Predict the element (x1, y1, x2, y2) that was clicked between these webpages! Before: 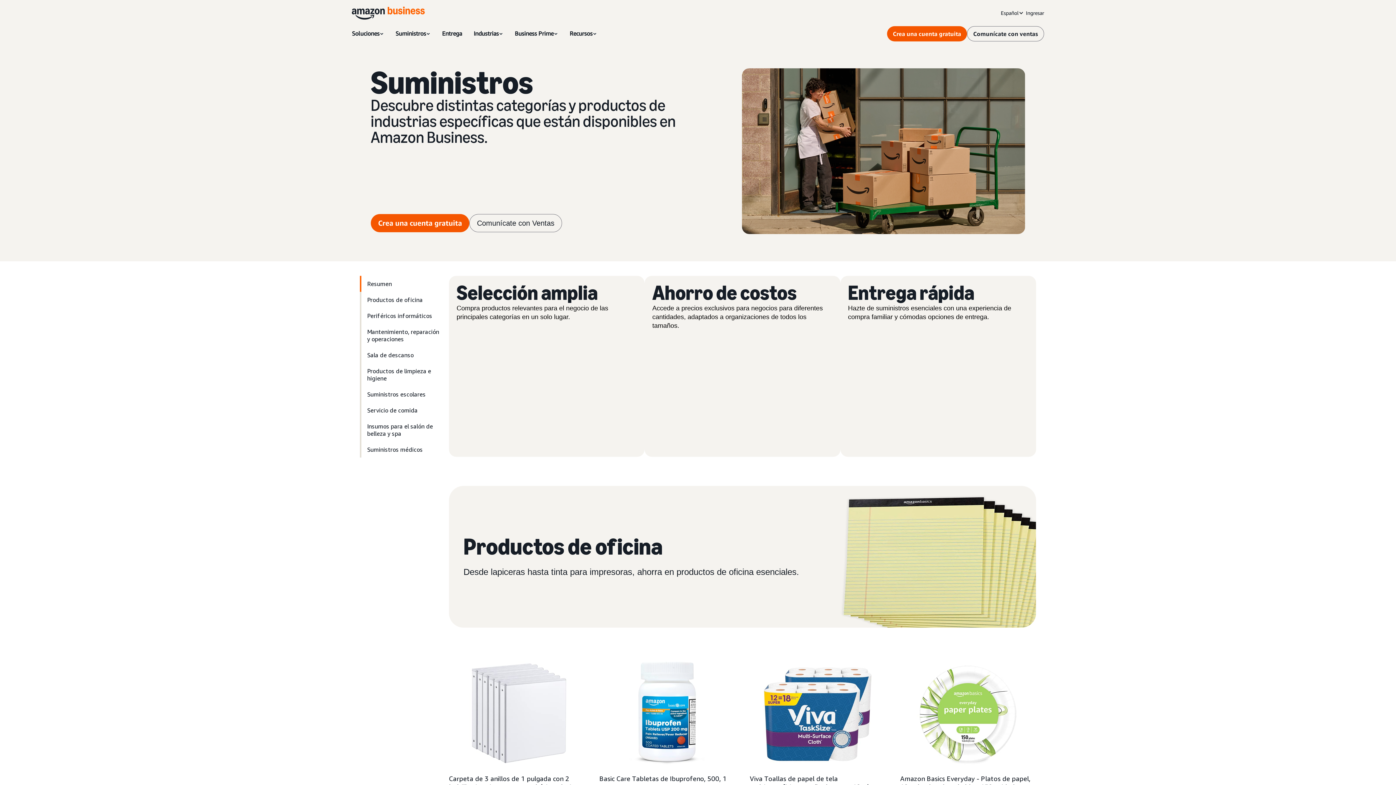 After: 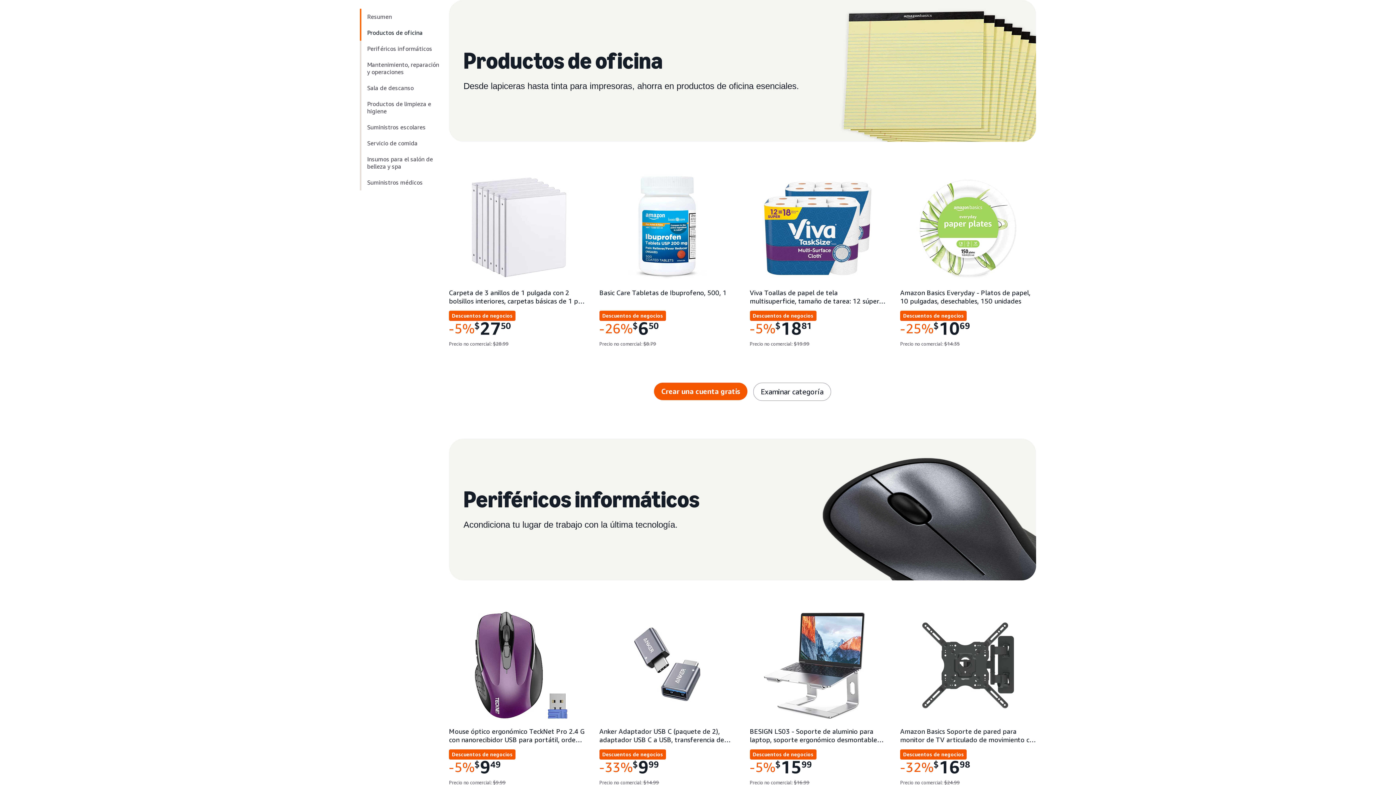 Action: bbox: (361, 292, 448, 308) label: Productos de oficina